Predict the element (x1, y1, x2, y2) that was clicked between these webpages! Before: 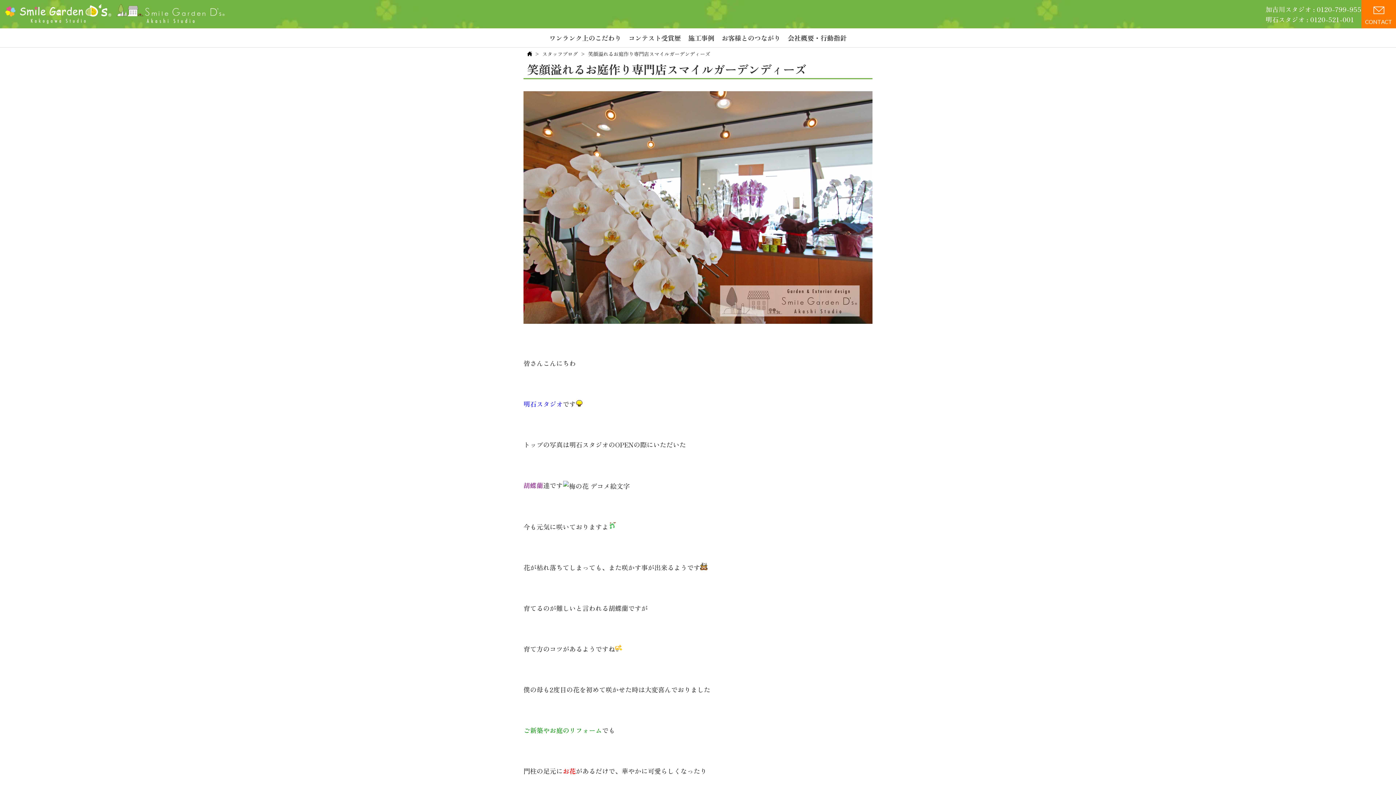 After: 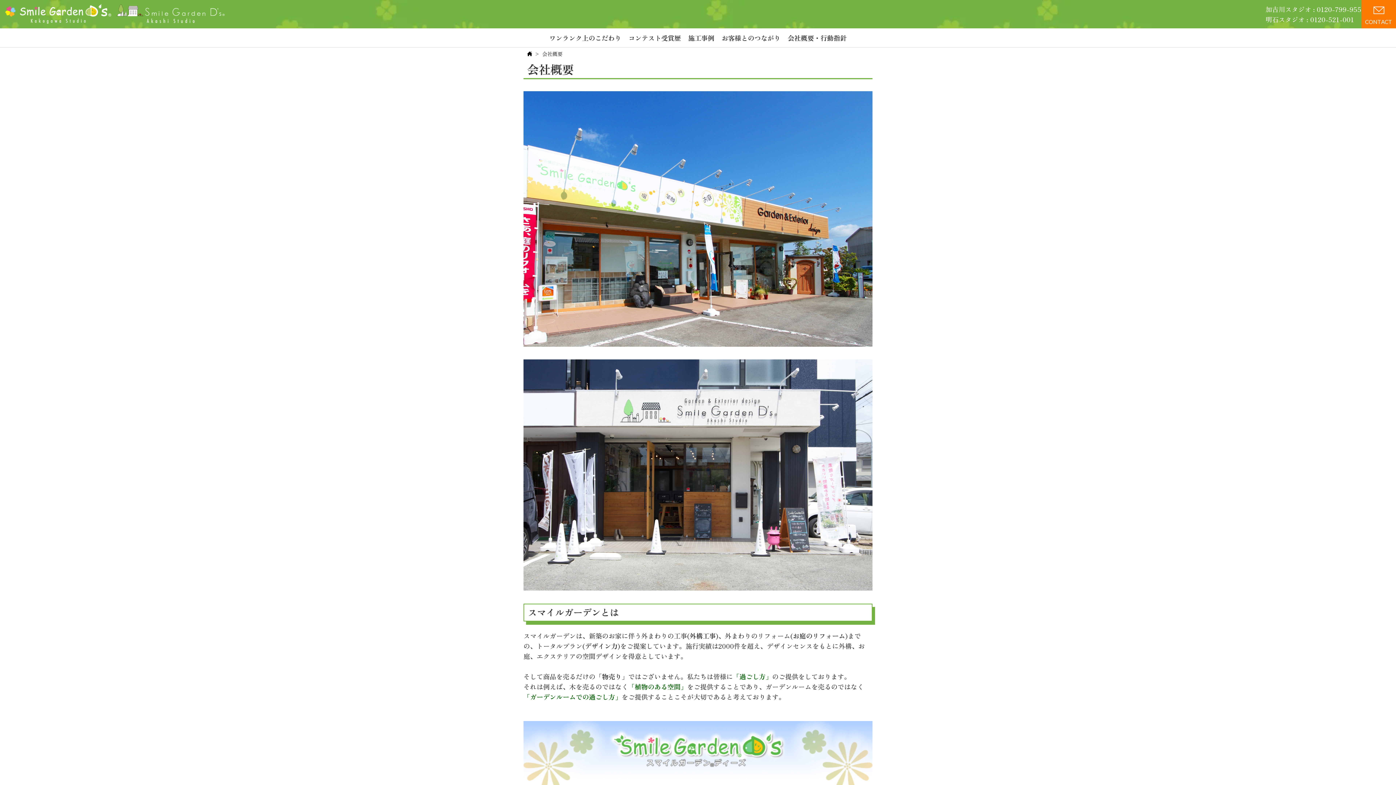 Action: label: 会社概要・行動指針 bbox: (784, 30, 850, 45)